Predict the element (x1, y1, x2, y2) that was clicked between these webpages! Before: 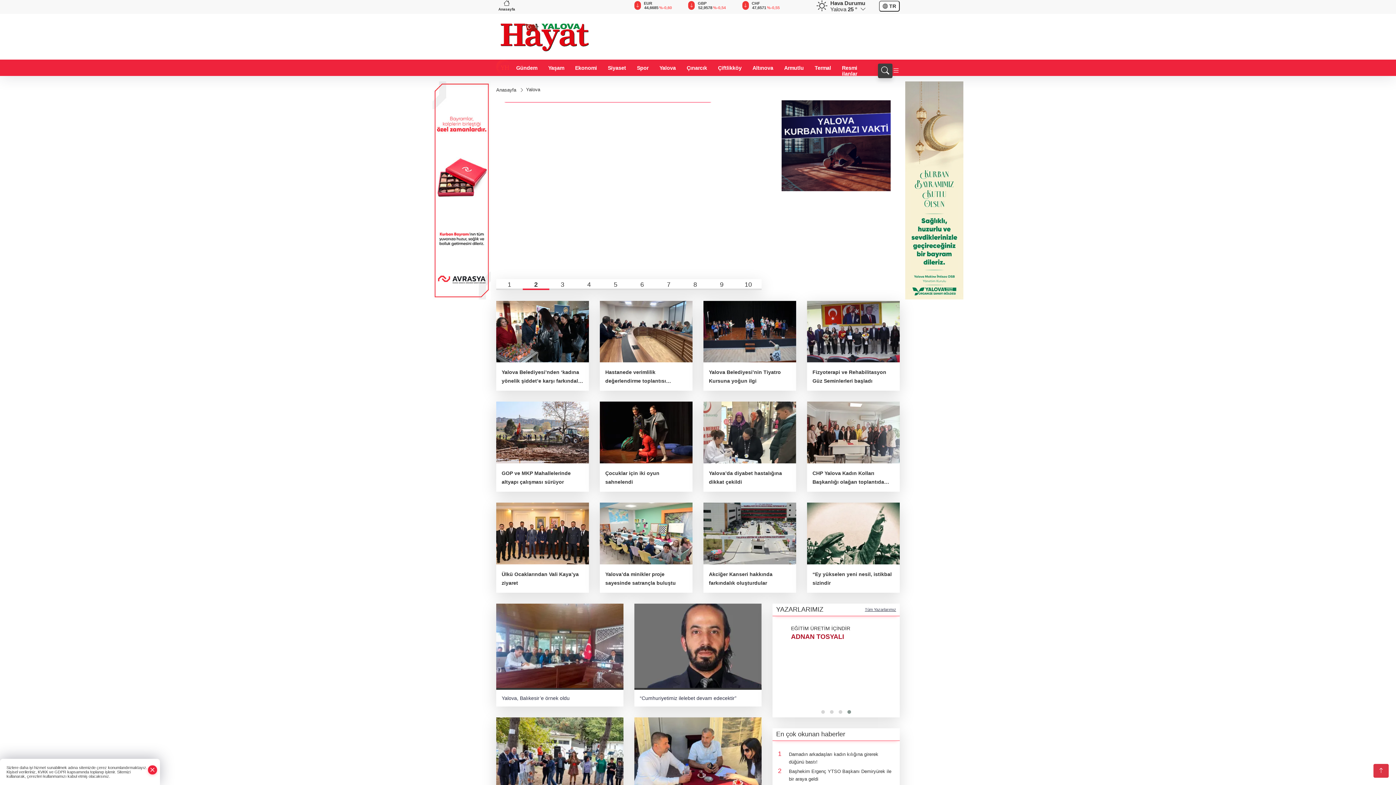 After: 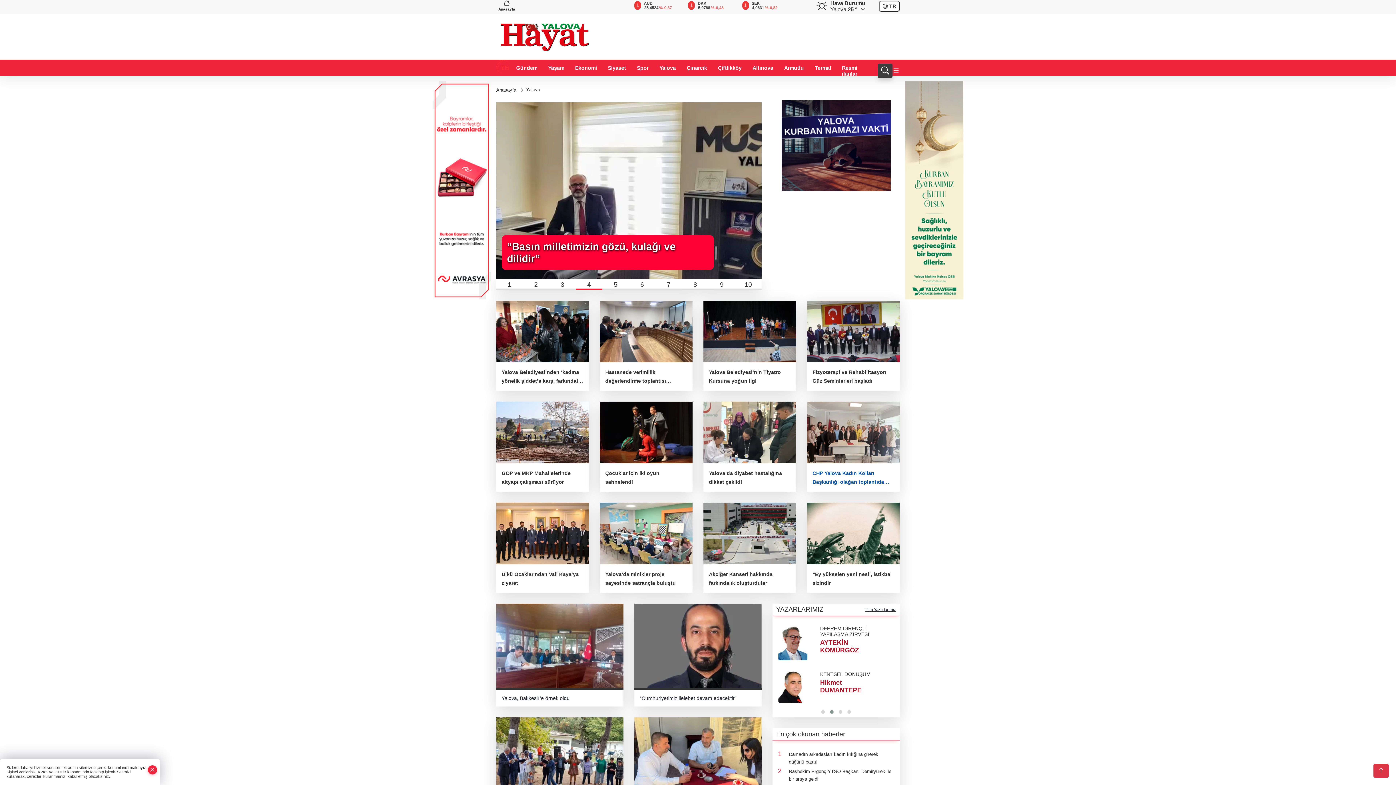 Action: label: CHP Yalova Kadın Kolları Başkanlığı olağan toplantıda buluştu bbox: (807, 401, 900, 492)